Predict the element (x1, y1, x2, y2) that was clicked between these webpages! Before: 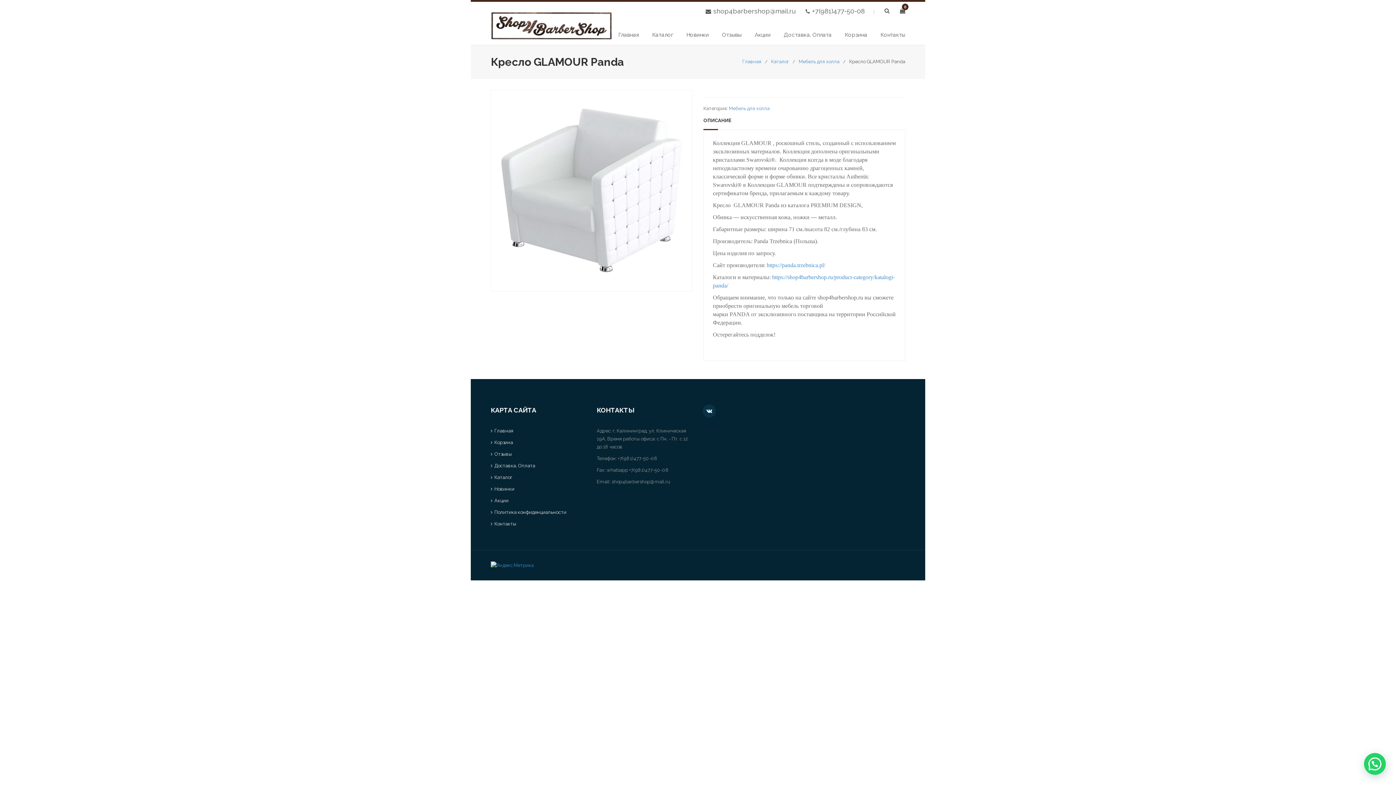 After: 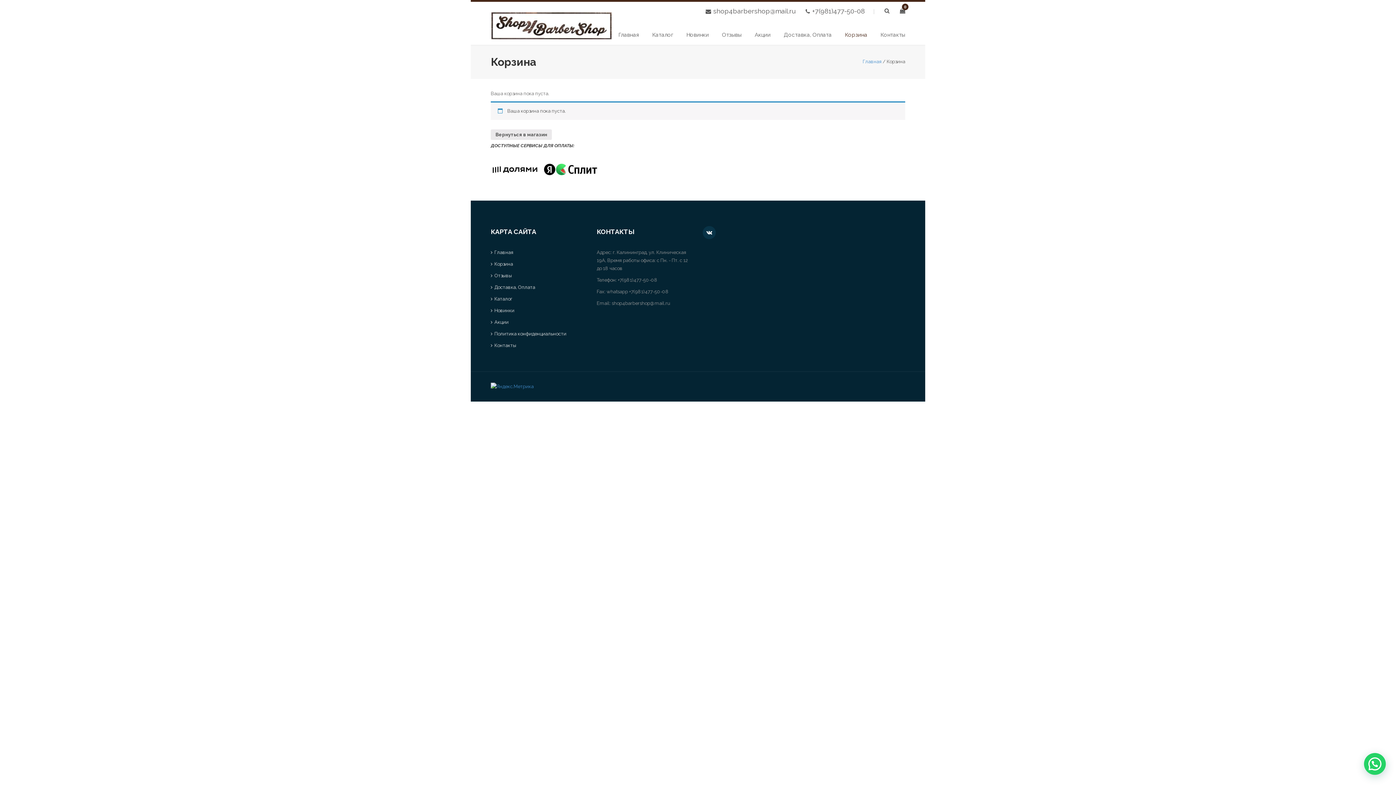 Action: label: Корзина bbox: (494, 440, 513, 445)